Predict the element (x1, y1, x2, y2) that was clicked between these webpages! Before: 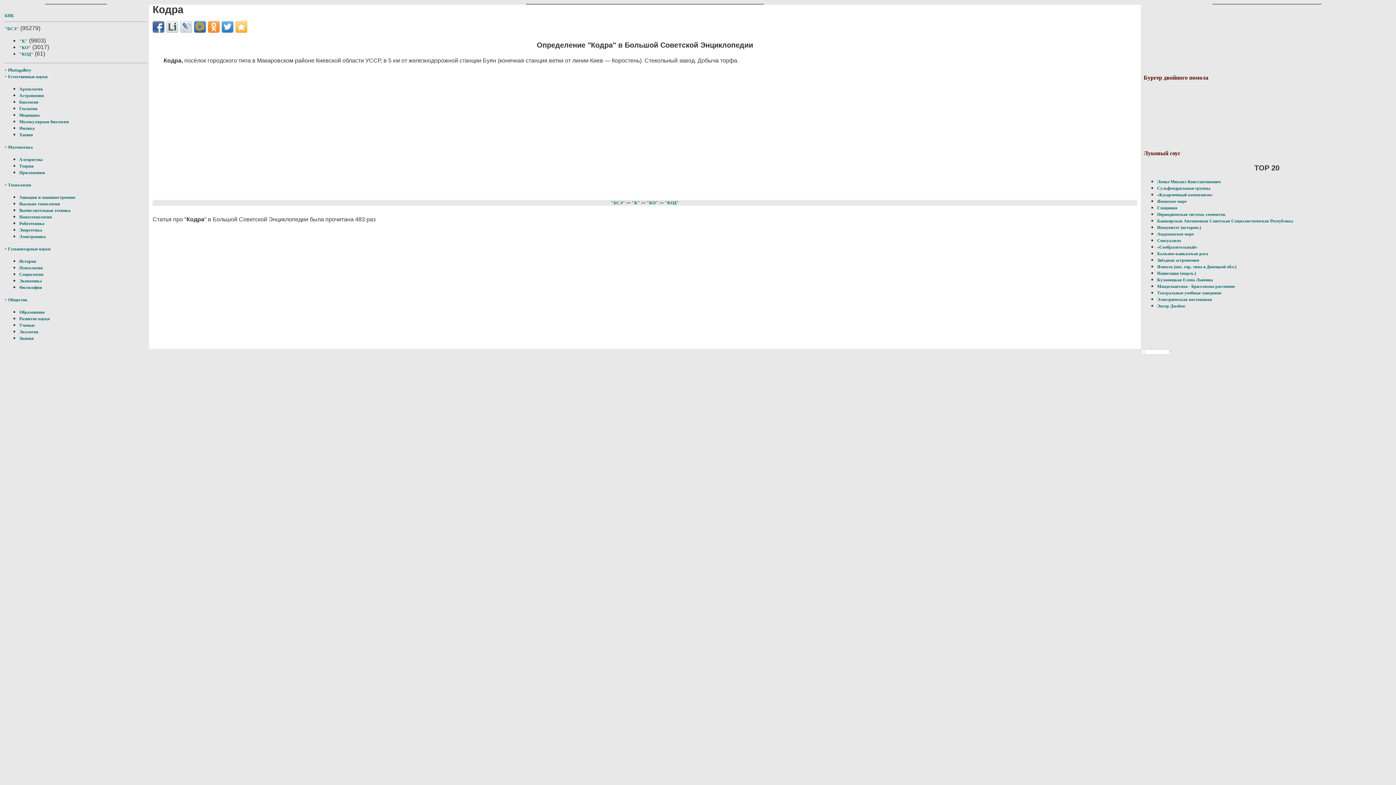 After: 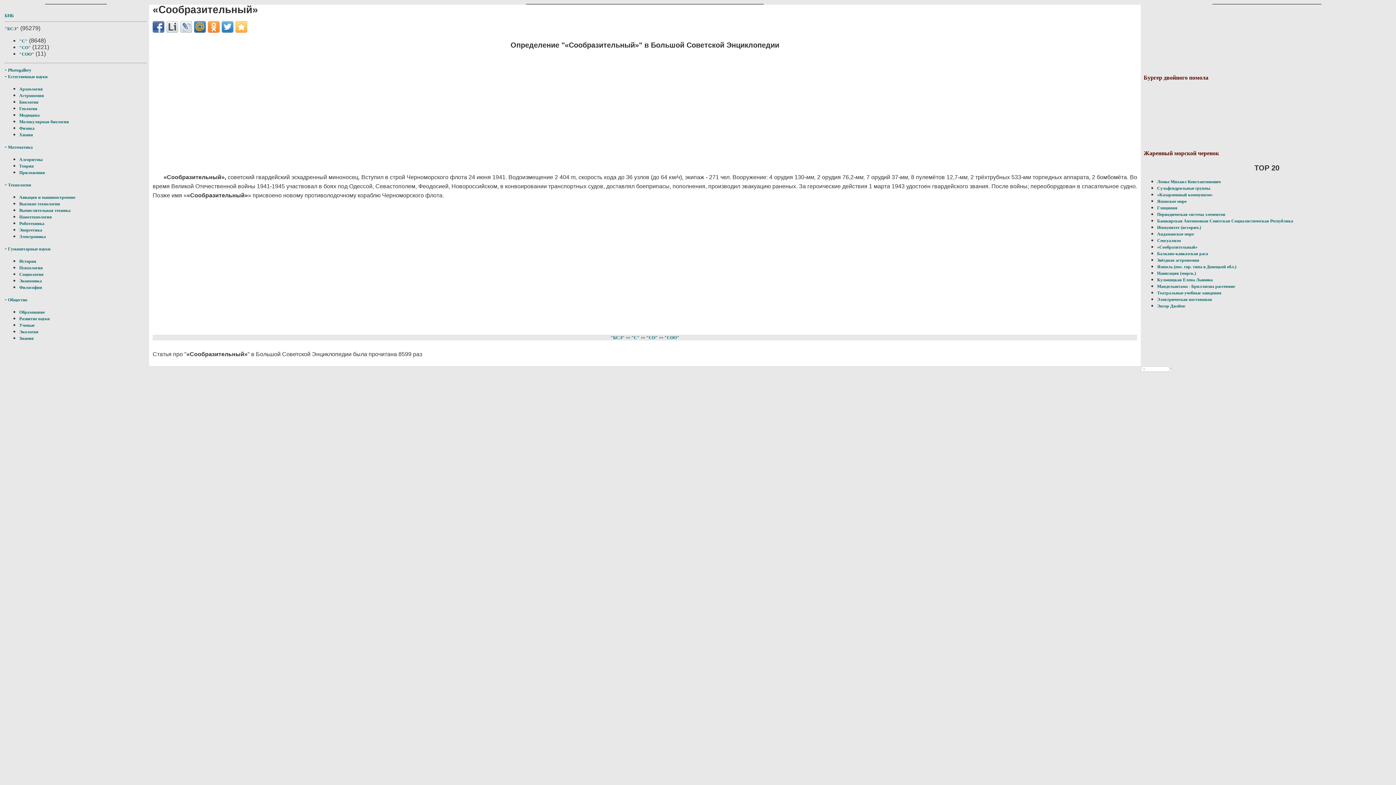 Action: bbox: (1157, 244, 1197, 249) label: «Сообразительный»